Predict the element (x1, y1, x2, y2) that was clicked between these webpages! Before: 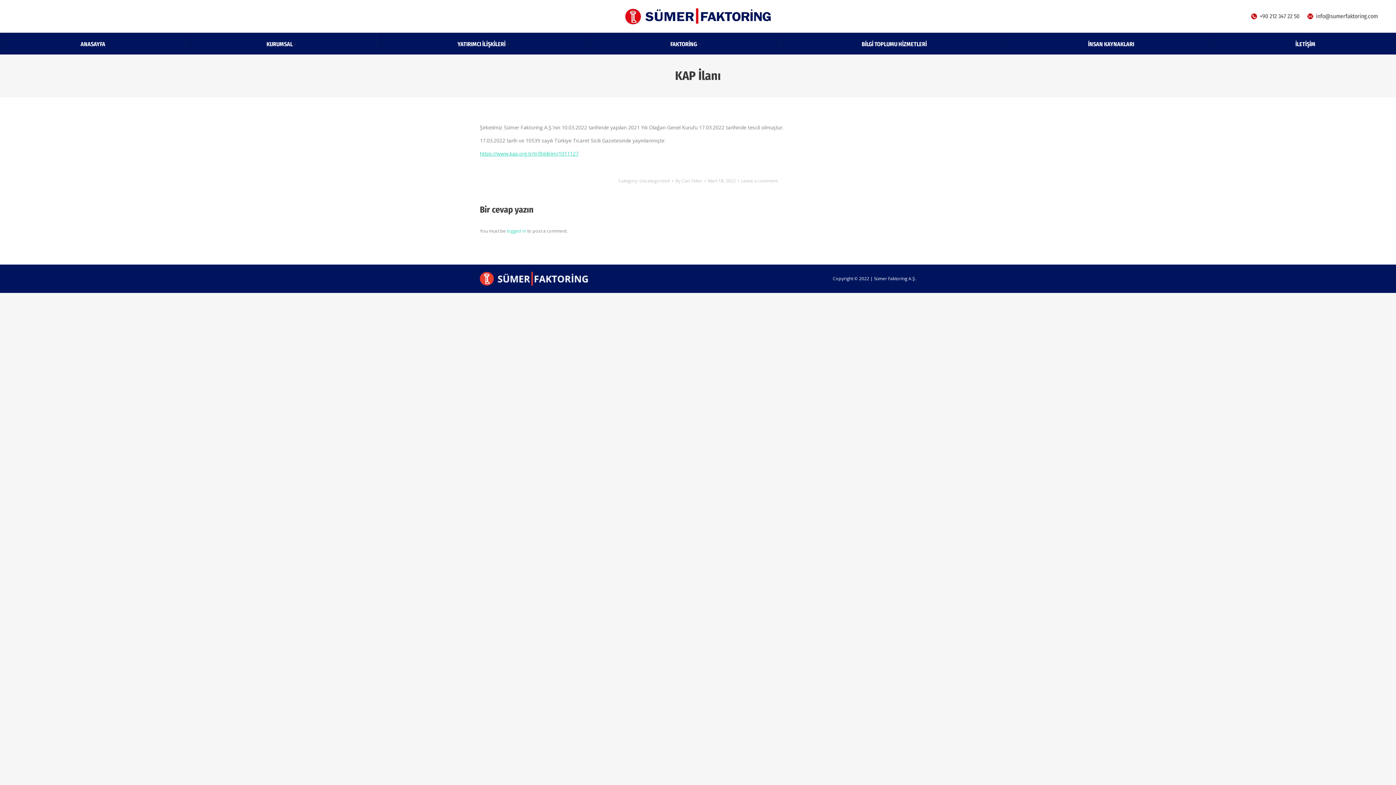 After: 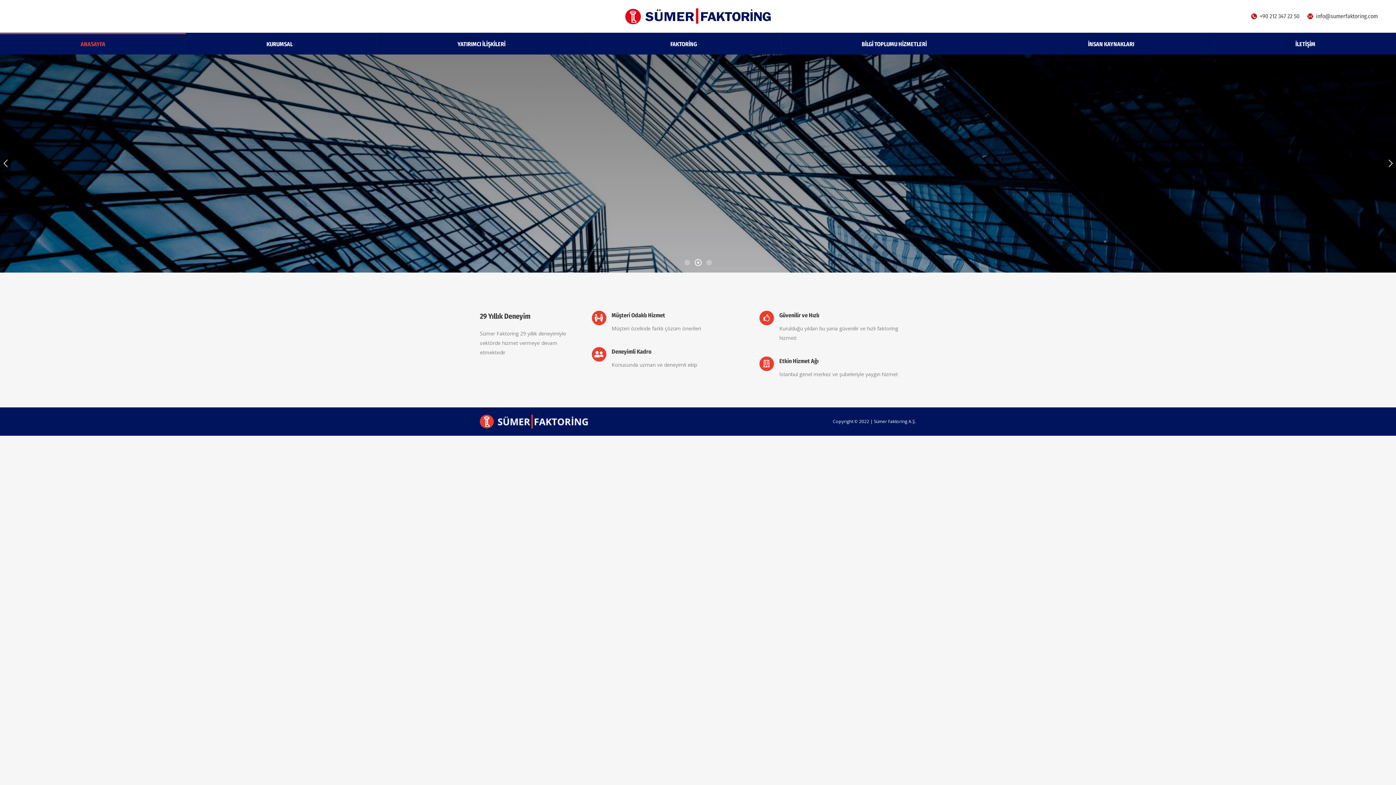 Action: bbox: (625, 8, 770, 24)